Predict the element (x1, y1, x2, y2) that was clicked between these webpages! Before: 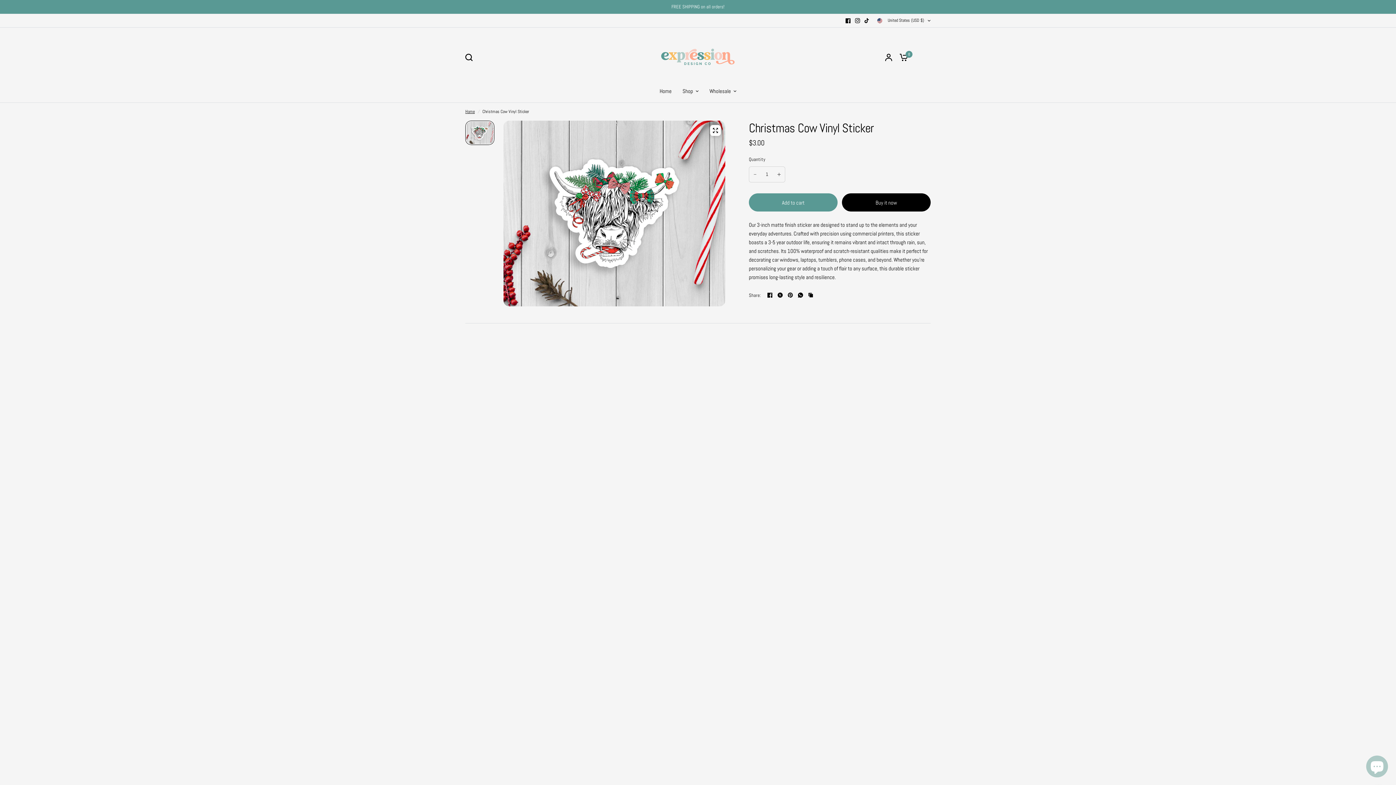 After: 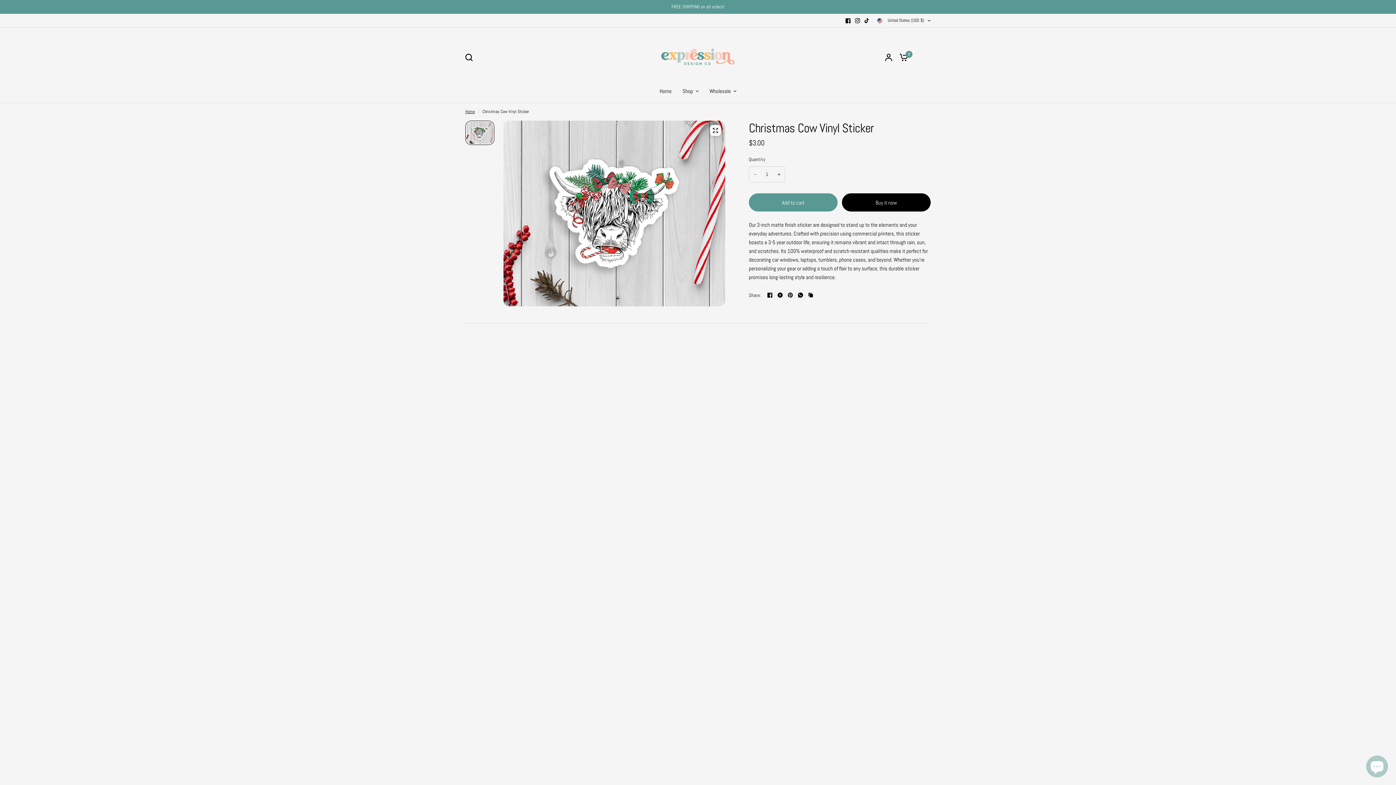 Action: bbox: (775, 290, 784, 299)